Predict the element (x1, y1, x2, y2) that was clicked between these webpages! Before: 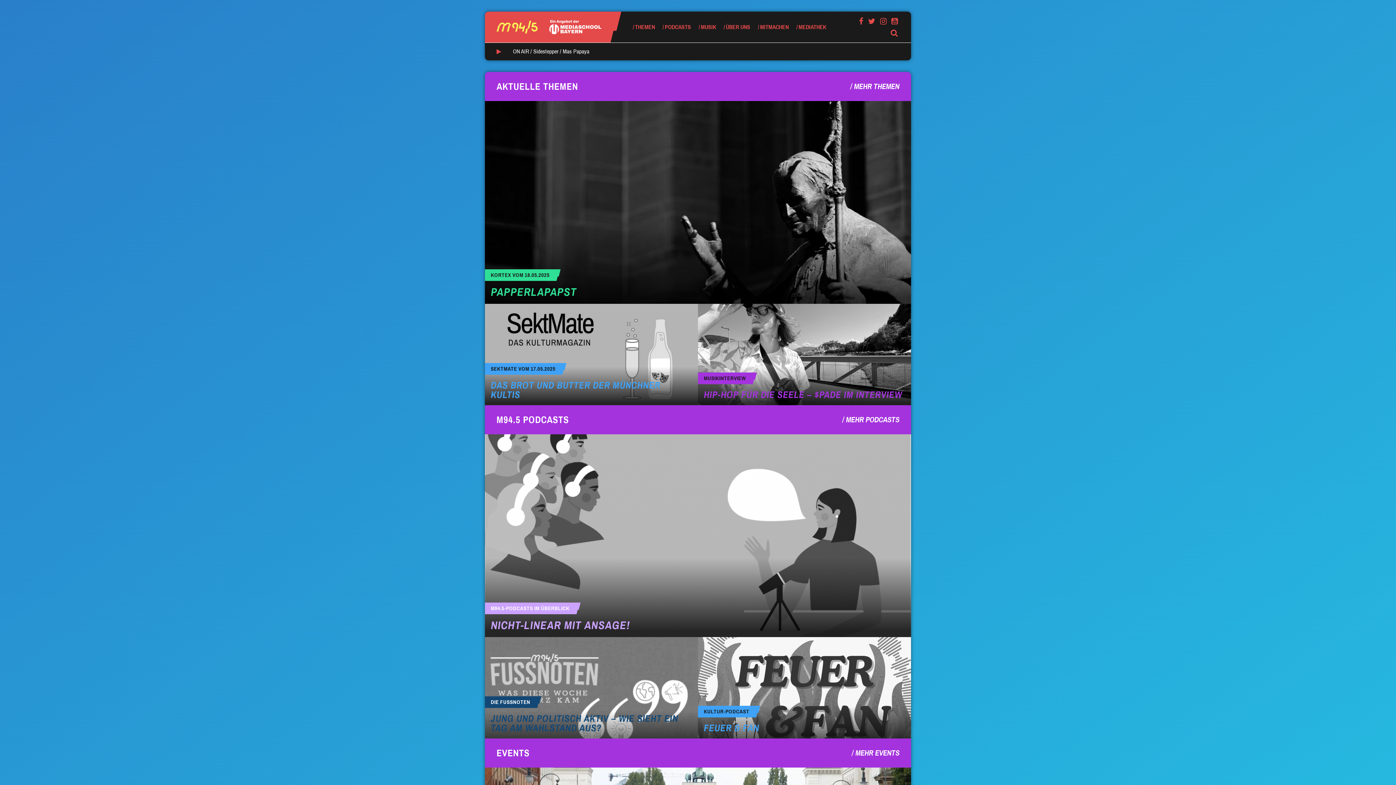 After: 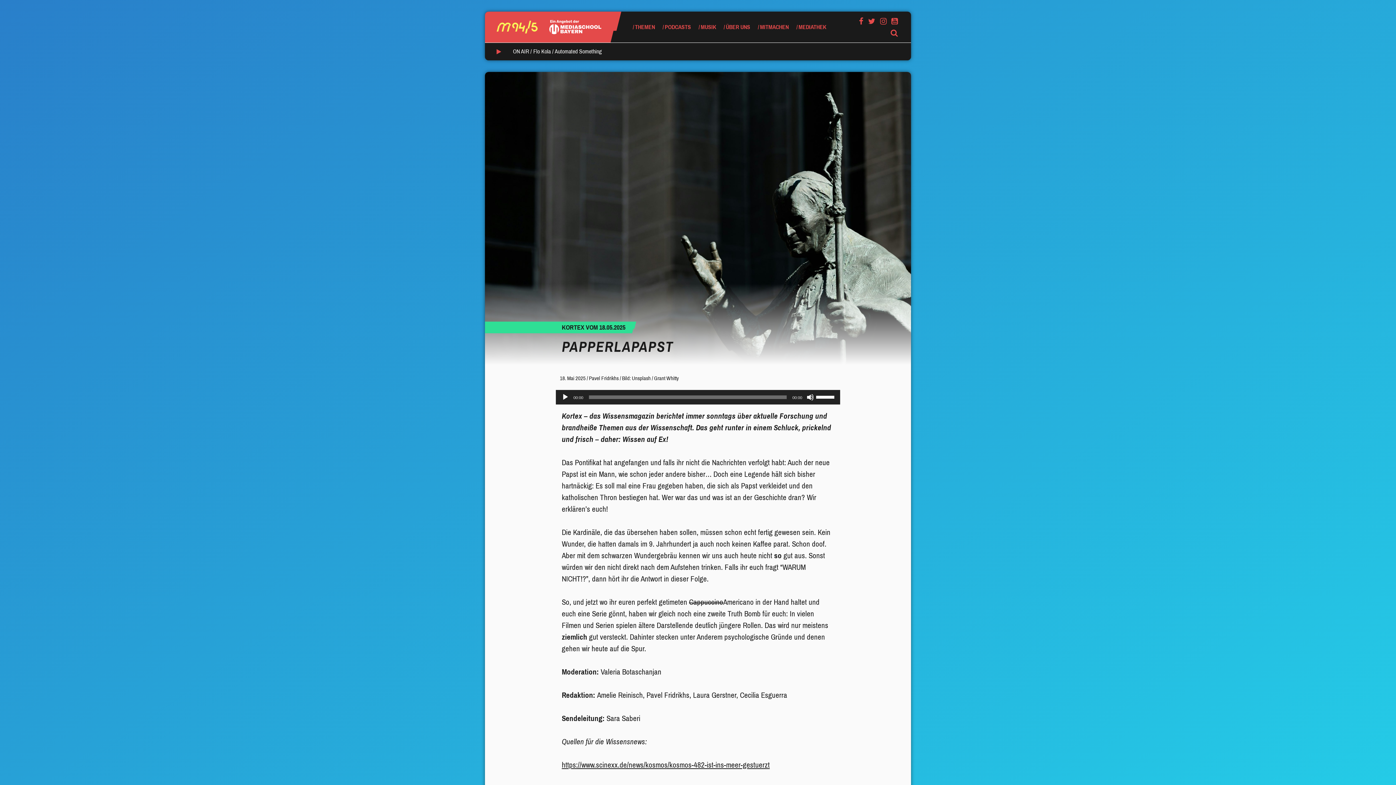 Action: bbox: (485, 101, 911, 304)